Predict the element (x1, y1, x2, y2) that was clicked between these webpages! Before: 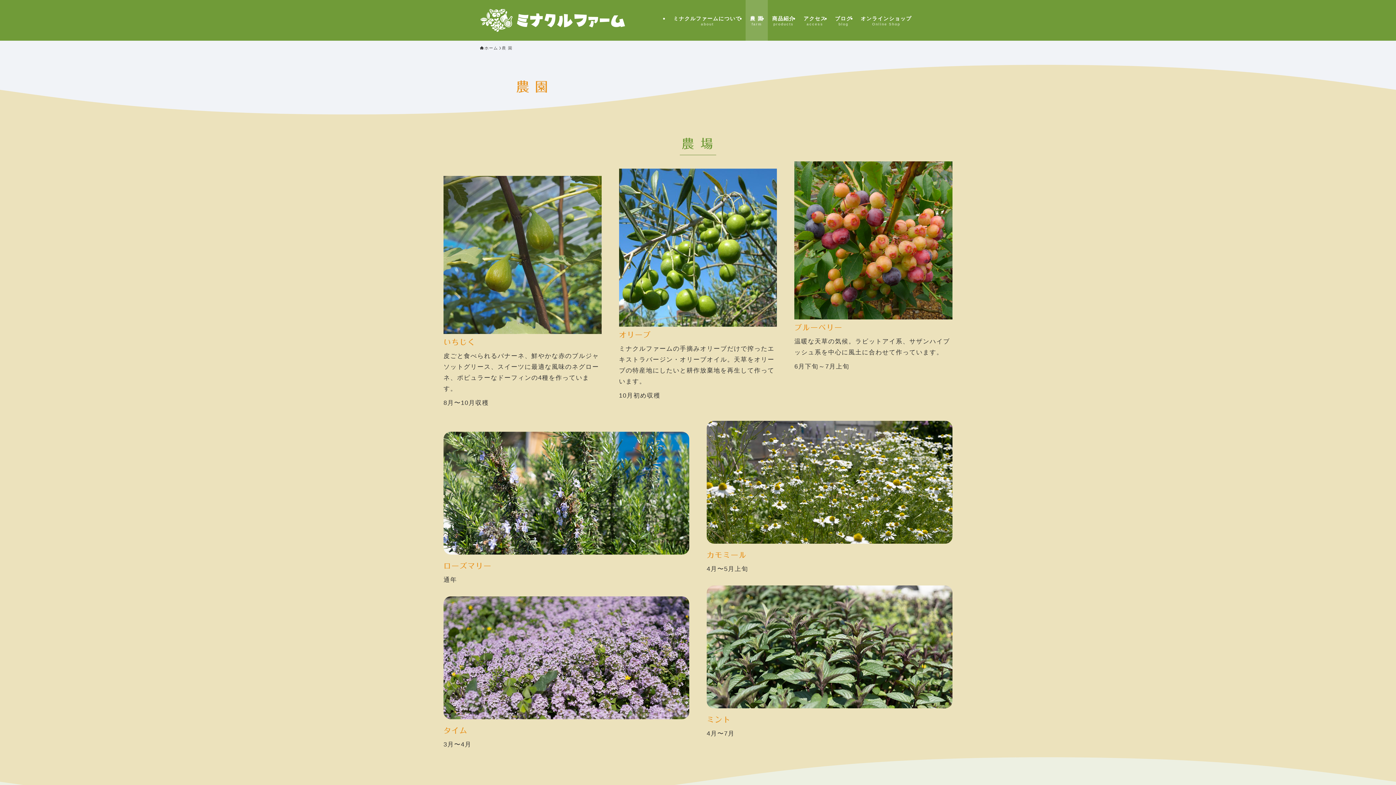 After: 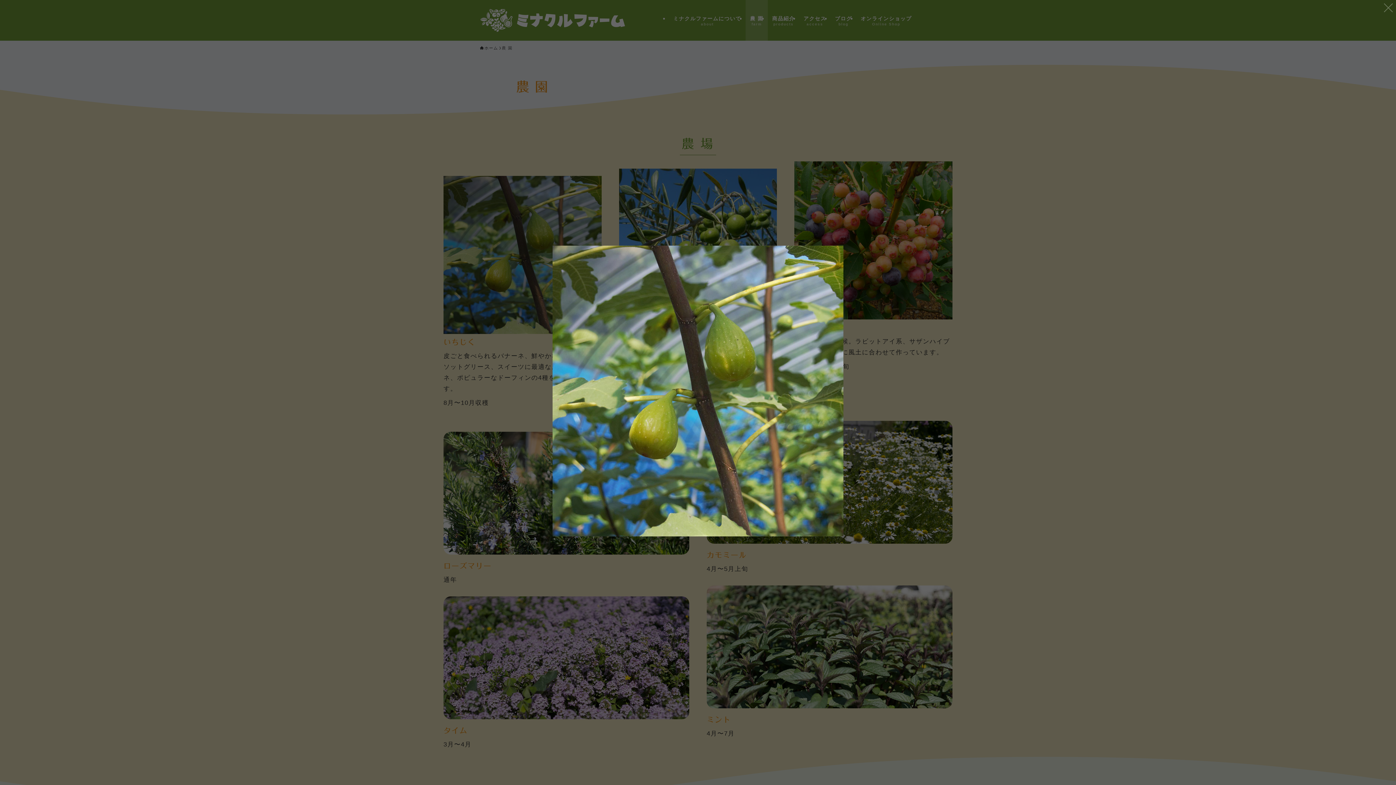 Action: bbox: (443, 176, 601, 334)